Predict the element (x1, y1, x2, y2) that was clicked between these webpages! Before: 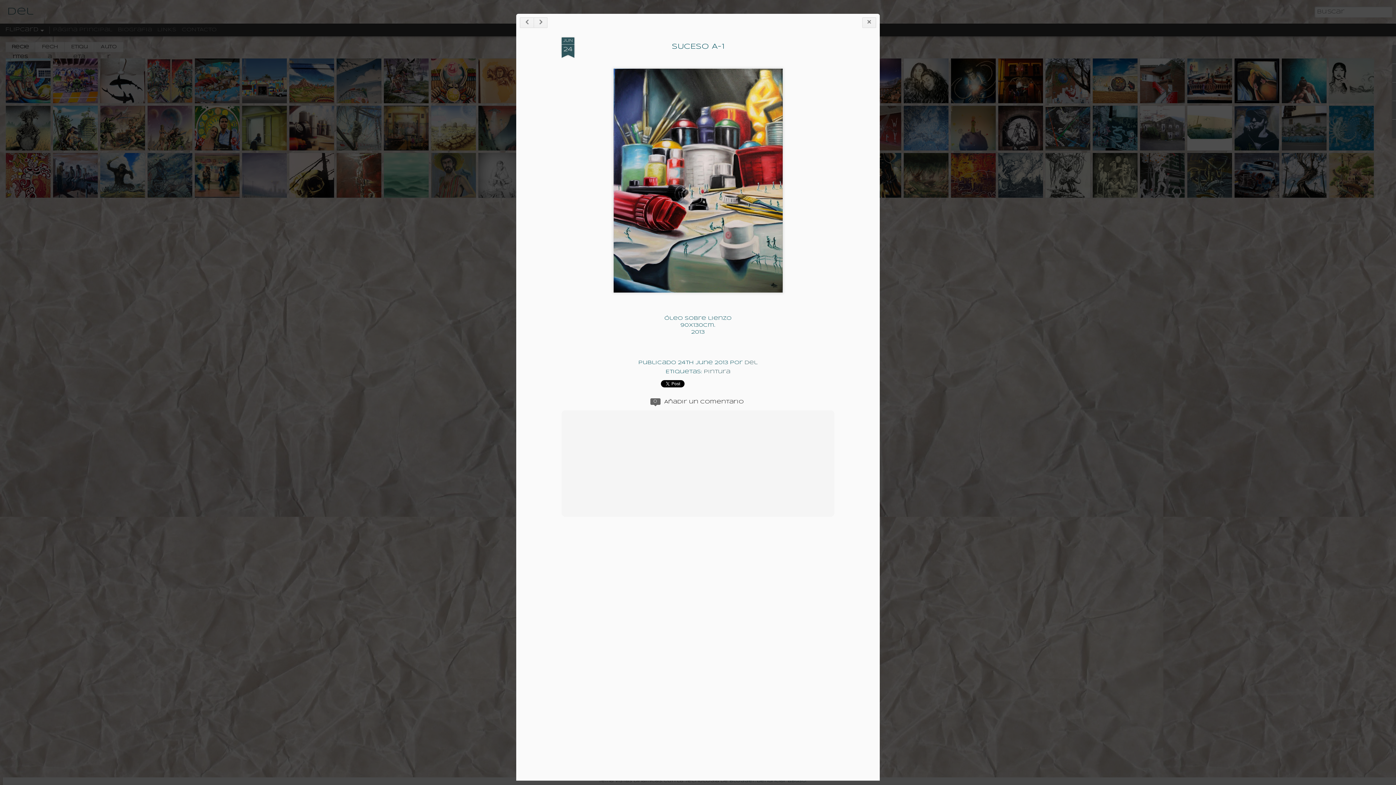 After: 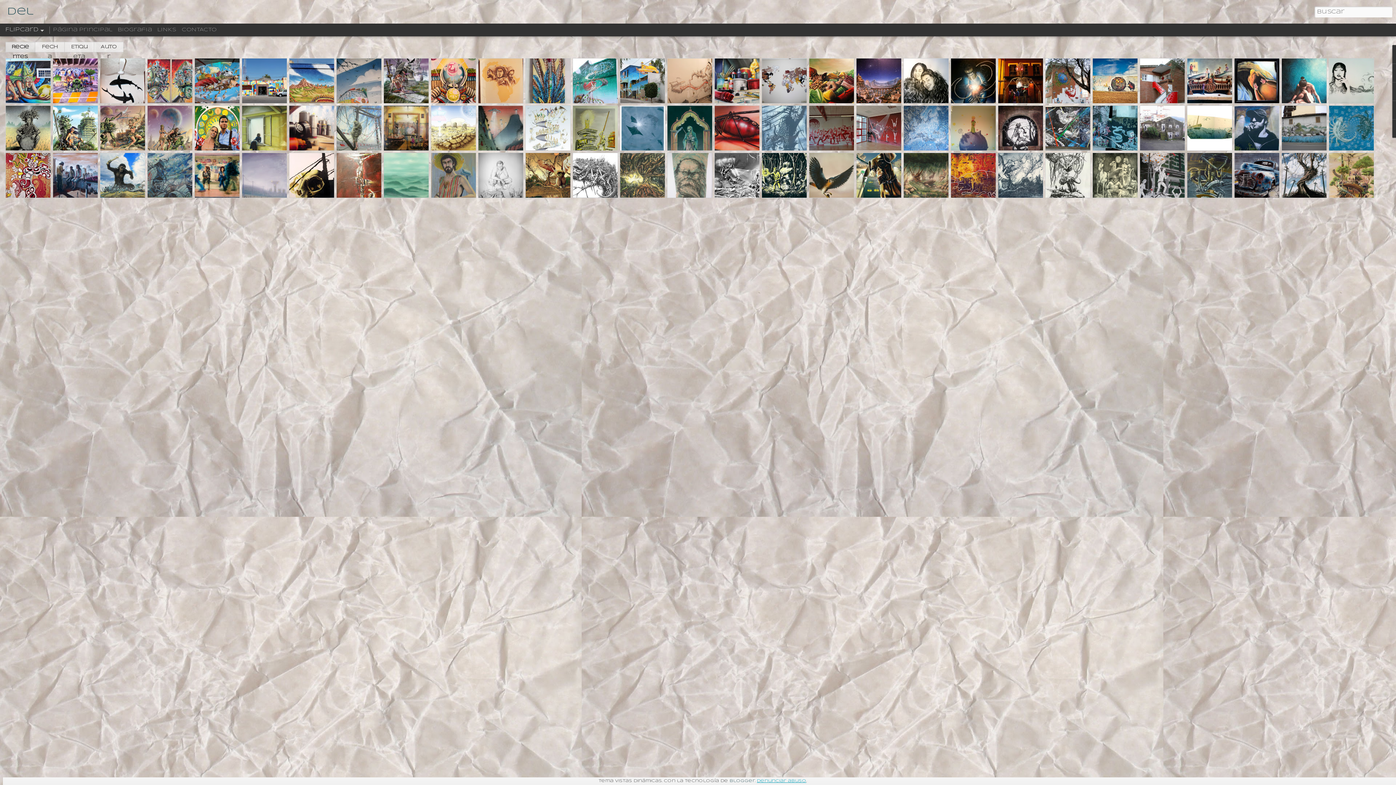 Action: bbox: (733, 779, 761, 783) label: Denunciar abuso